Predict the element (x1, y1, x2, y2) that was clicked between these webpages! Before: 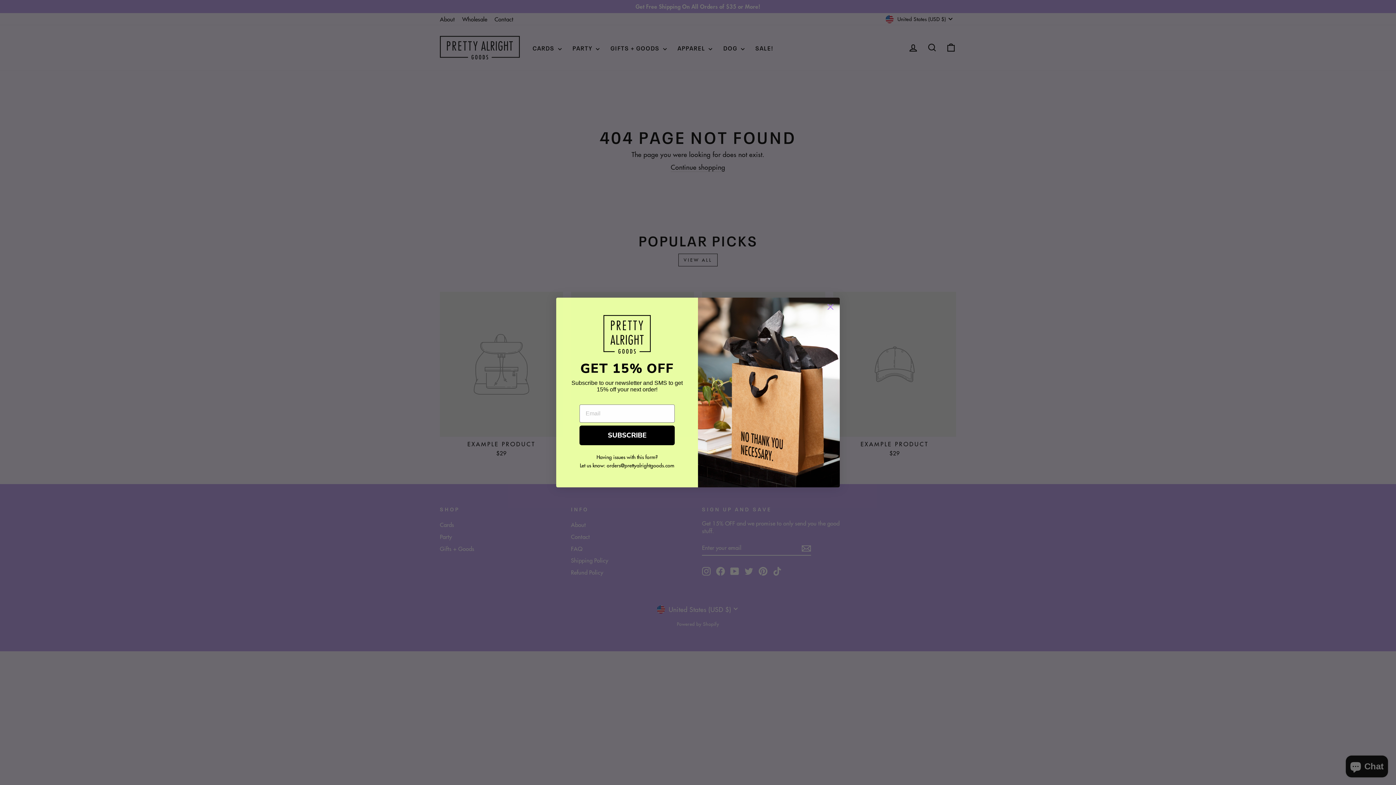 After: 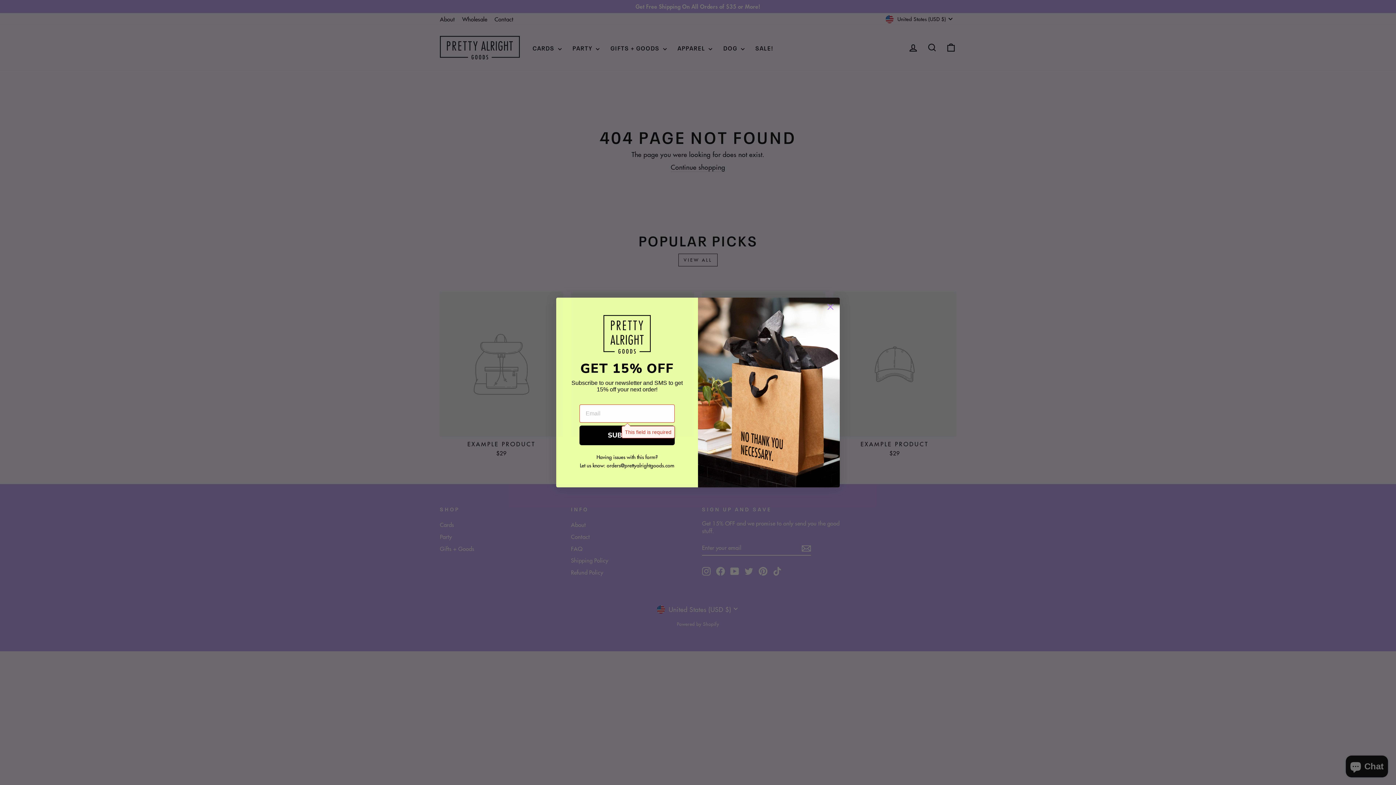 Action: label: SUBSCRIBE bbox: (579, 425, 674, 445)